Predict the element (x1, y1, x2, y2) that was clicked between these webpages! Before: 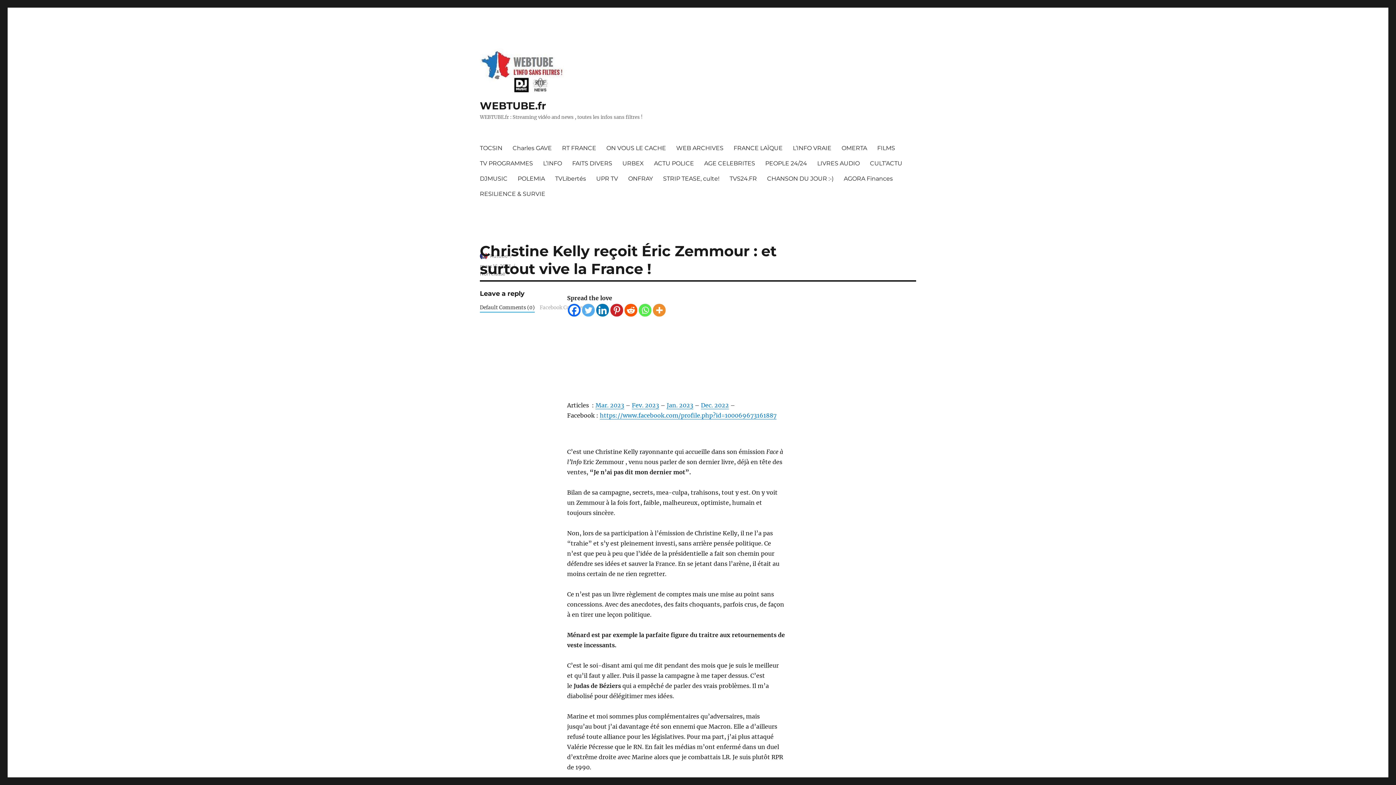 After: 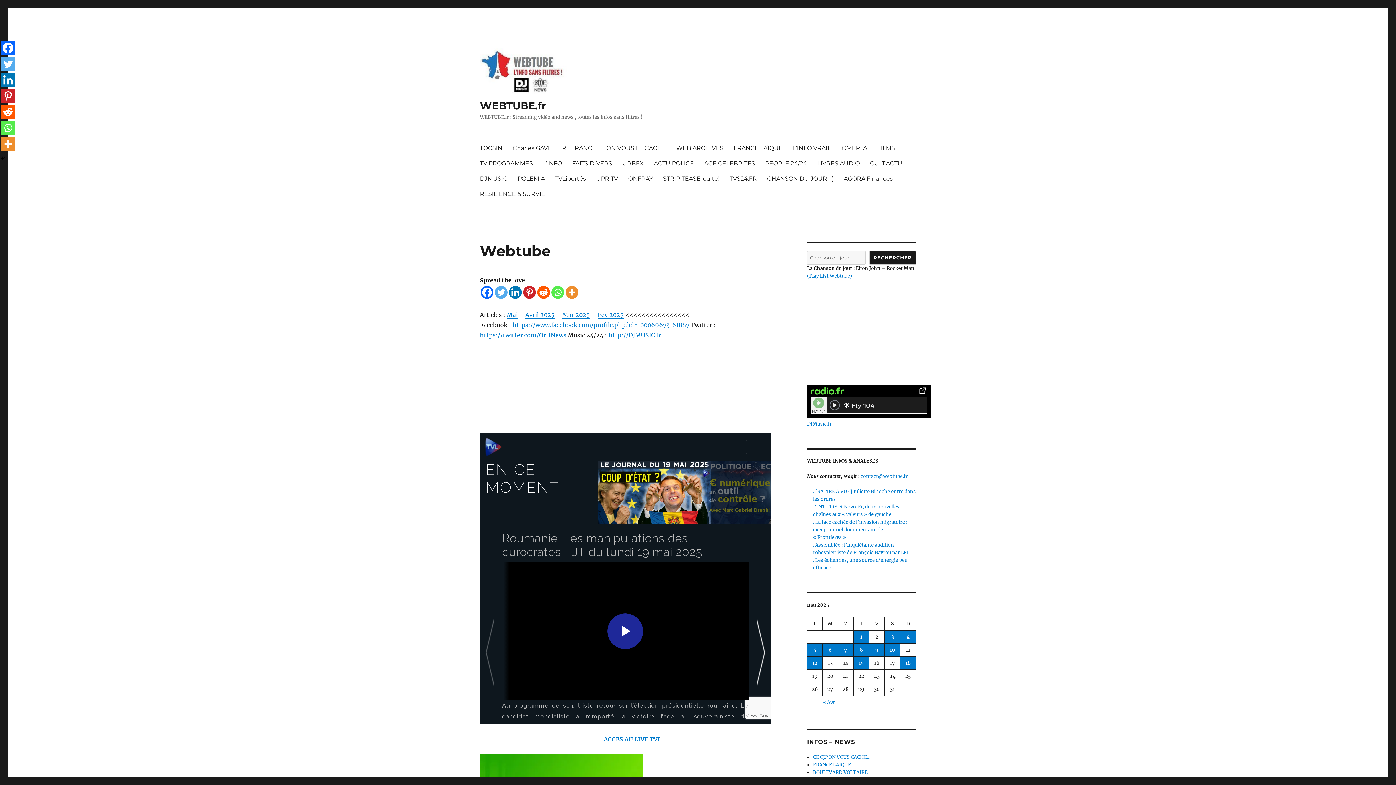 Action: bbox: (480, 48, 642, 94)